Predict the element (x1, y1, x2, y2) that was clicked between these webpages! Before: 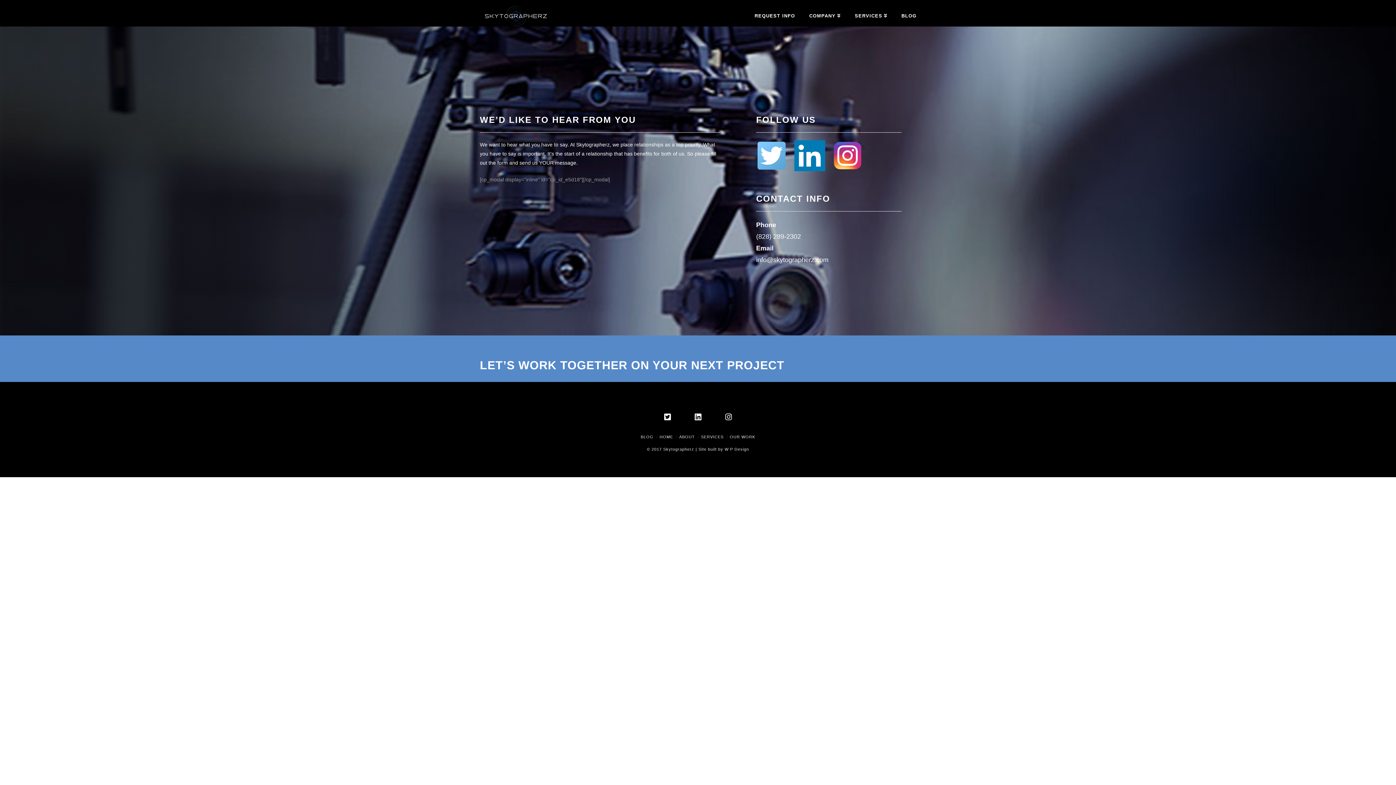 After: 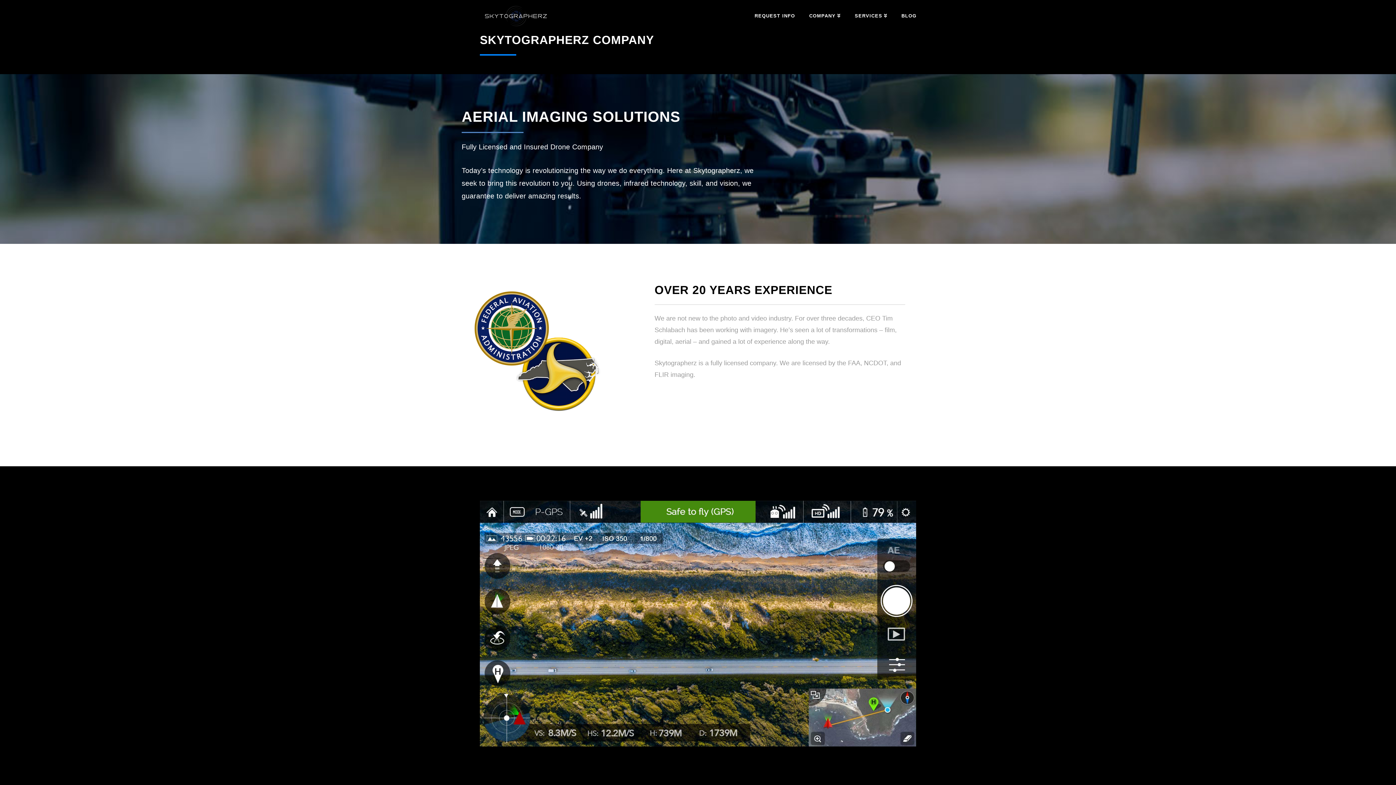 Action: bbox: (679, 435, 695, 439) label: ABOUT